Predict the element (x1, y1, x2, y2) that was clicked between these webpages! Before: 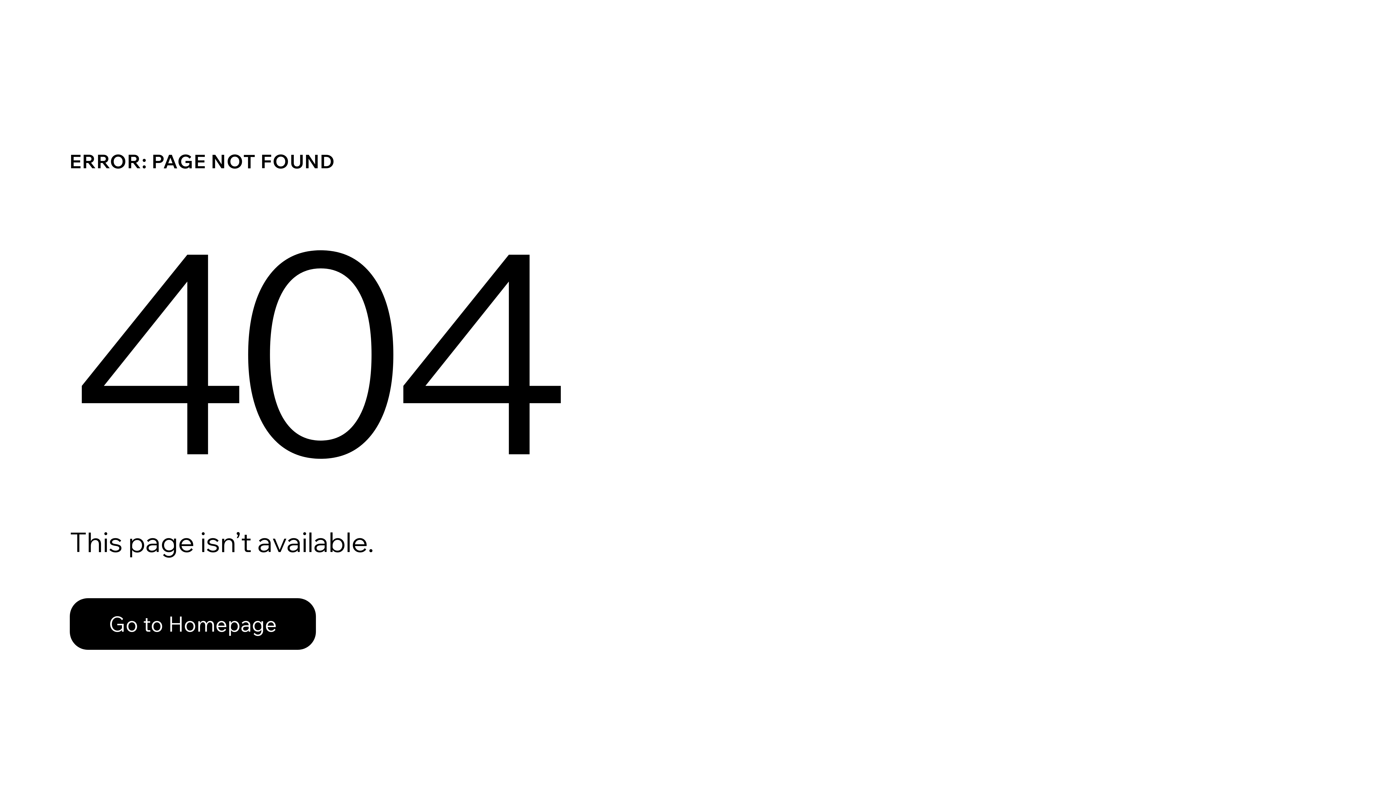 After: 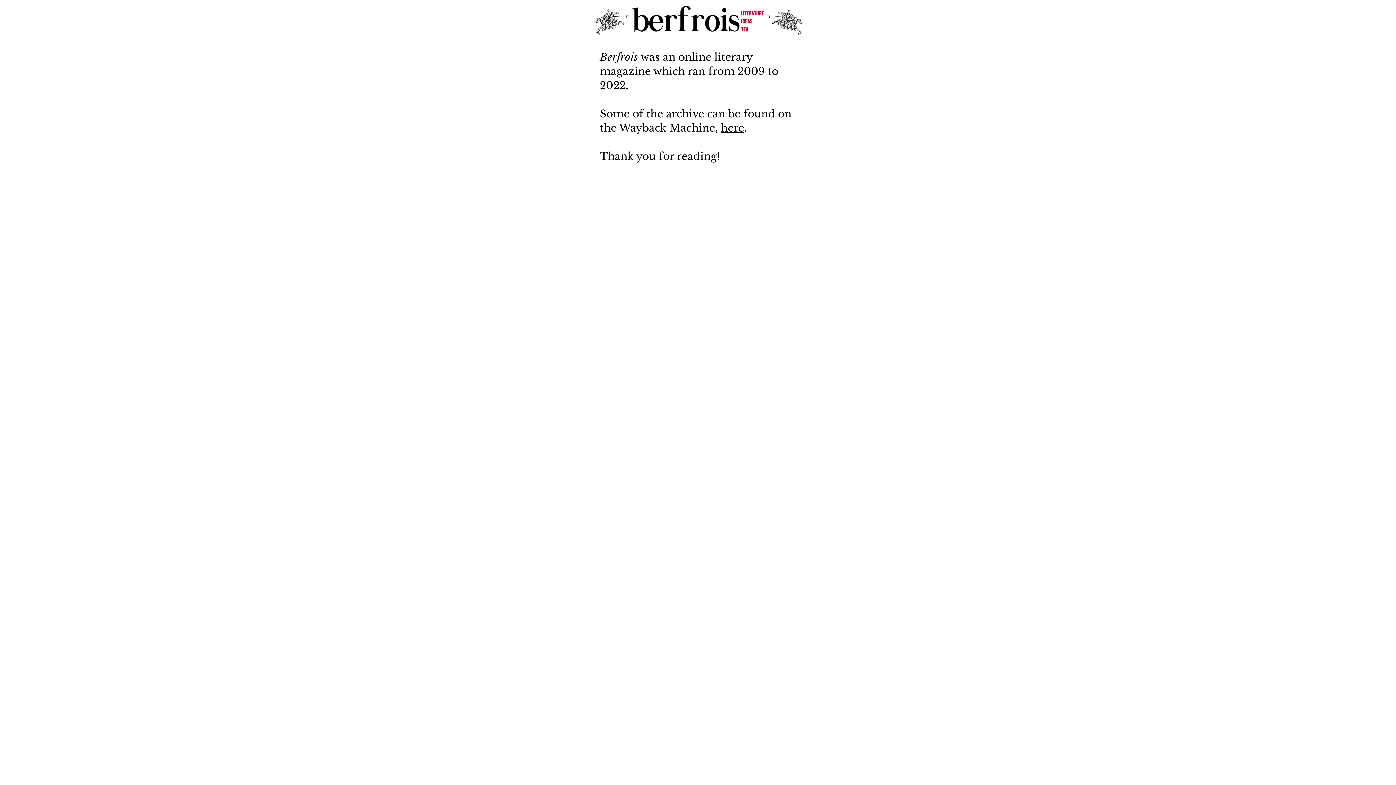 Action: label: Go to Homepage bbox: (69, 598, 316, 650)